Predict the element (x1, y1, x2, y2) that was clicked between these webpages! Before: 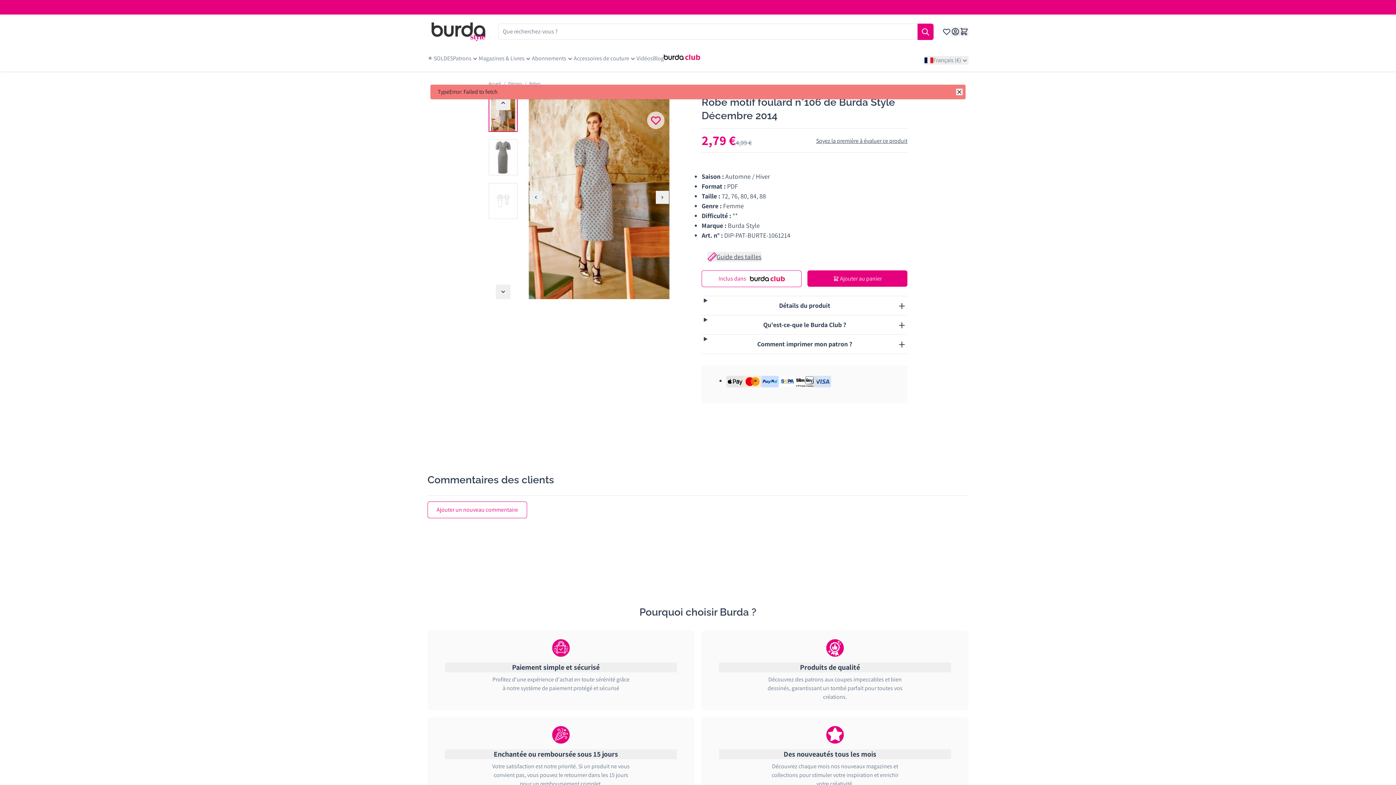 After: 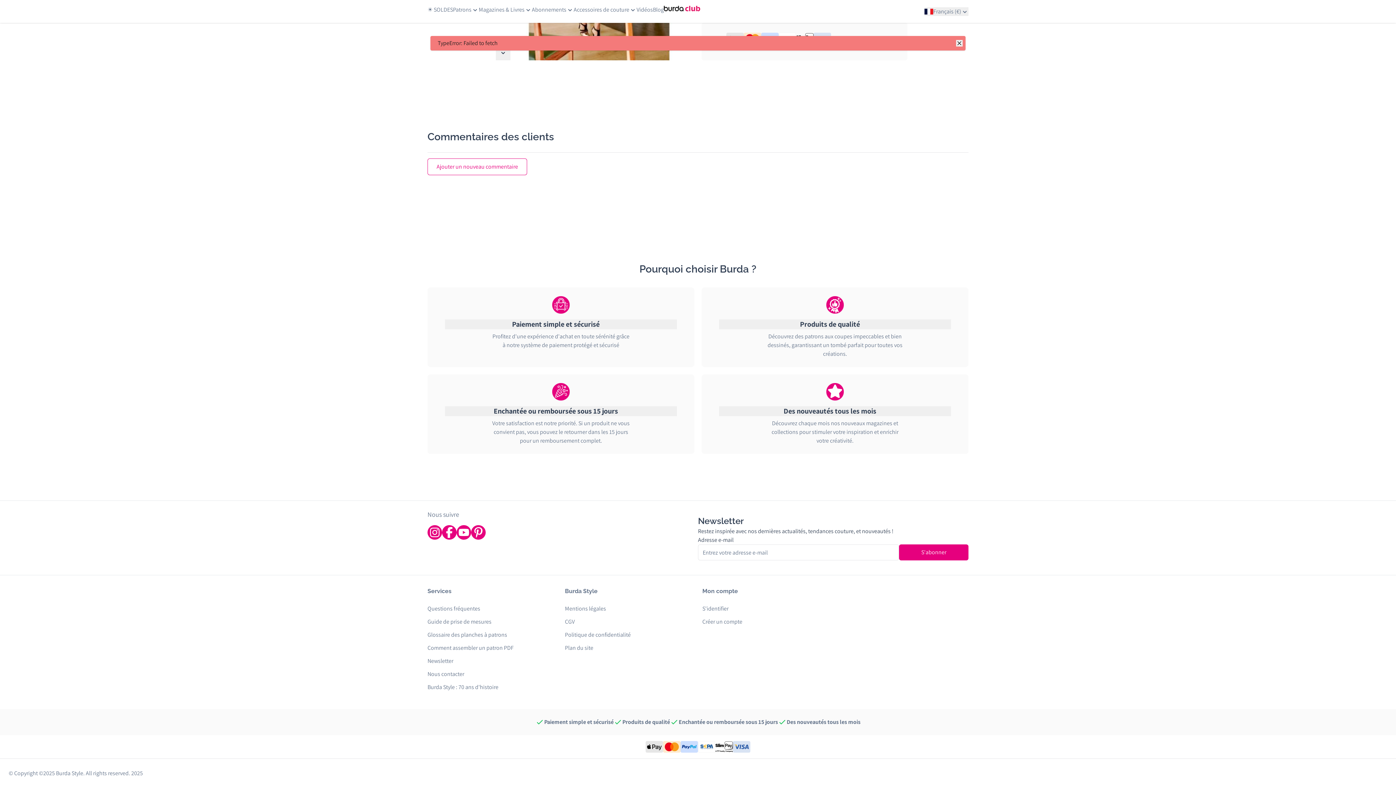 Action: bbox: (816, 137, 907, 144) label: Soyez la première à évaluer ce produit